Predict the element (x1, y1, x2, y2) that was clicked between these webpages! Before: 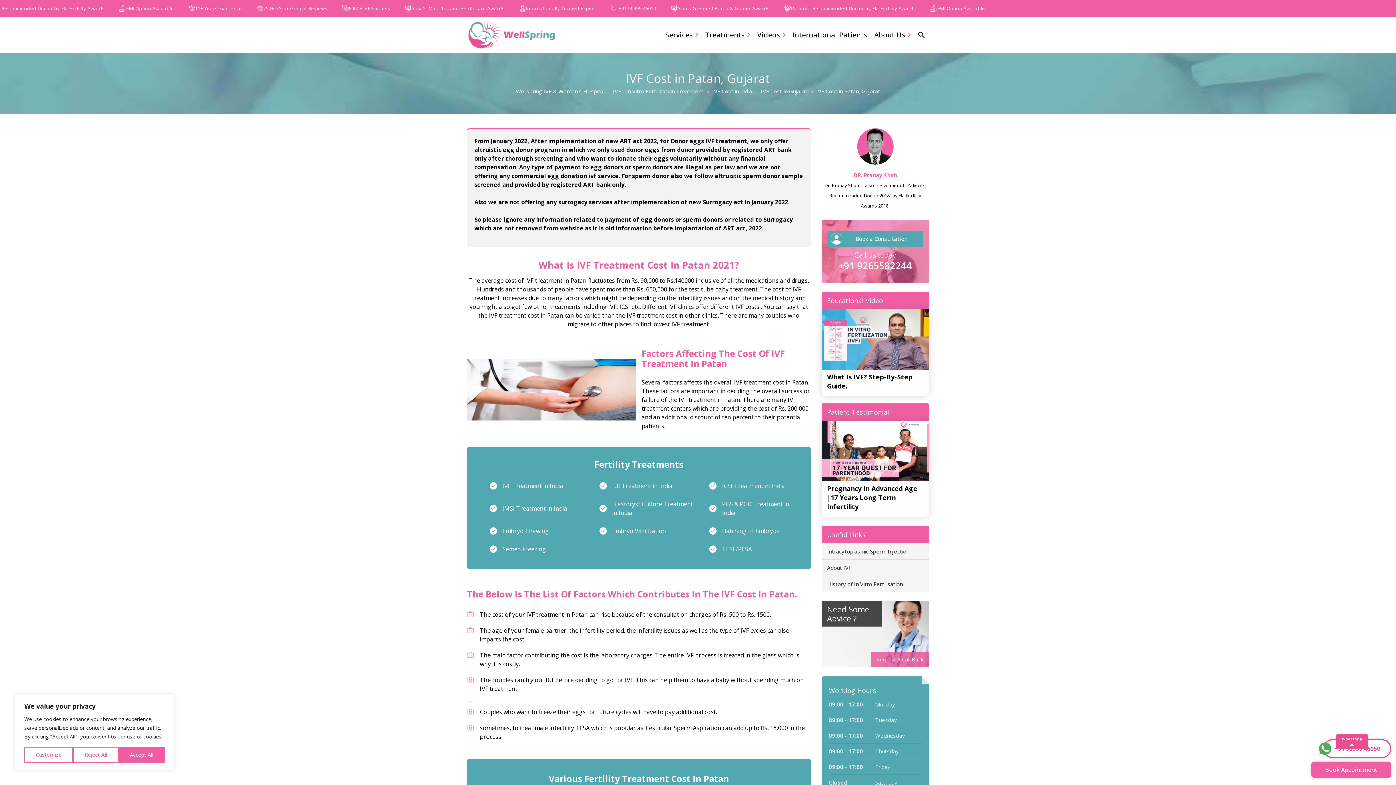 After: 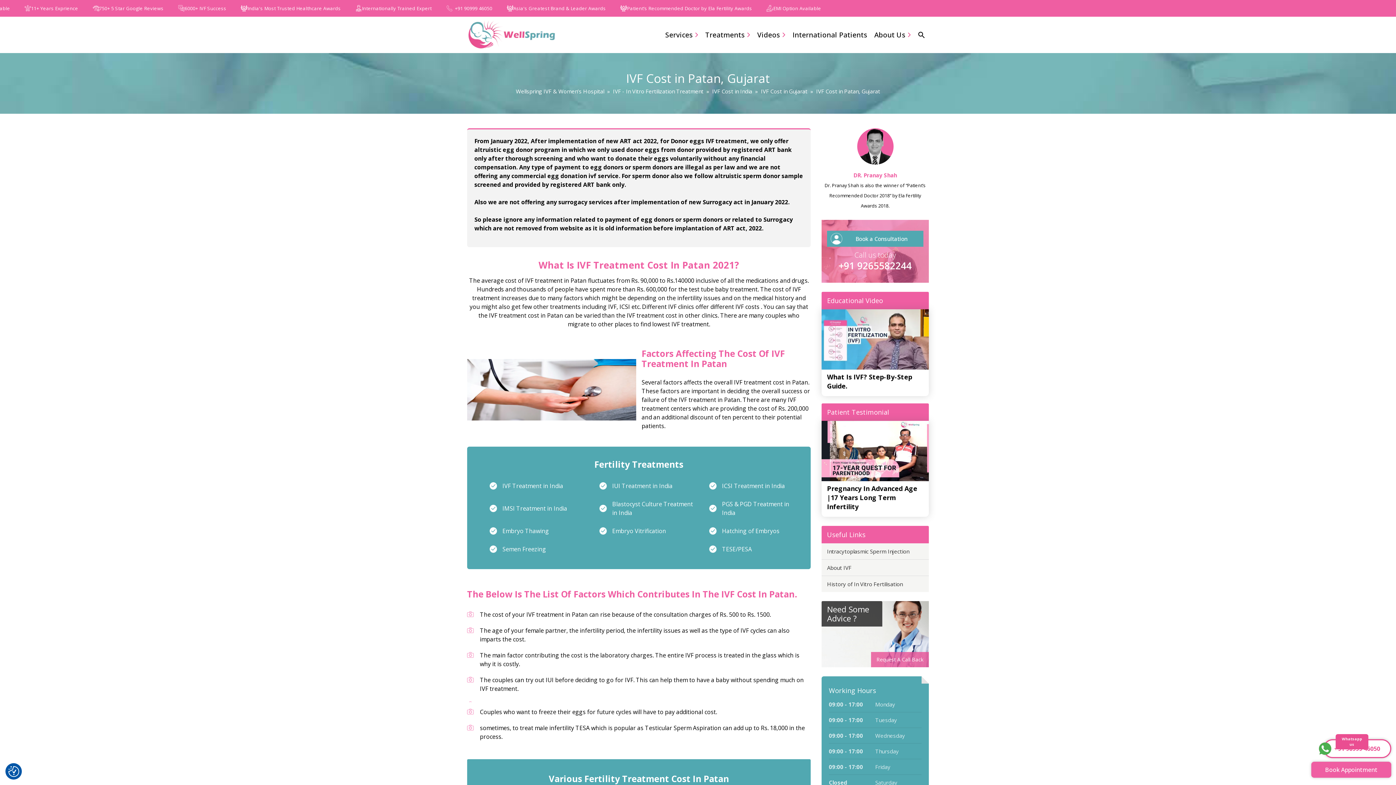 Action: label: Accept All bbox: (118, 747, 164, 763)